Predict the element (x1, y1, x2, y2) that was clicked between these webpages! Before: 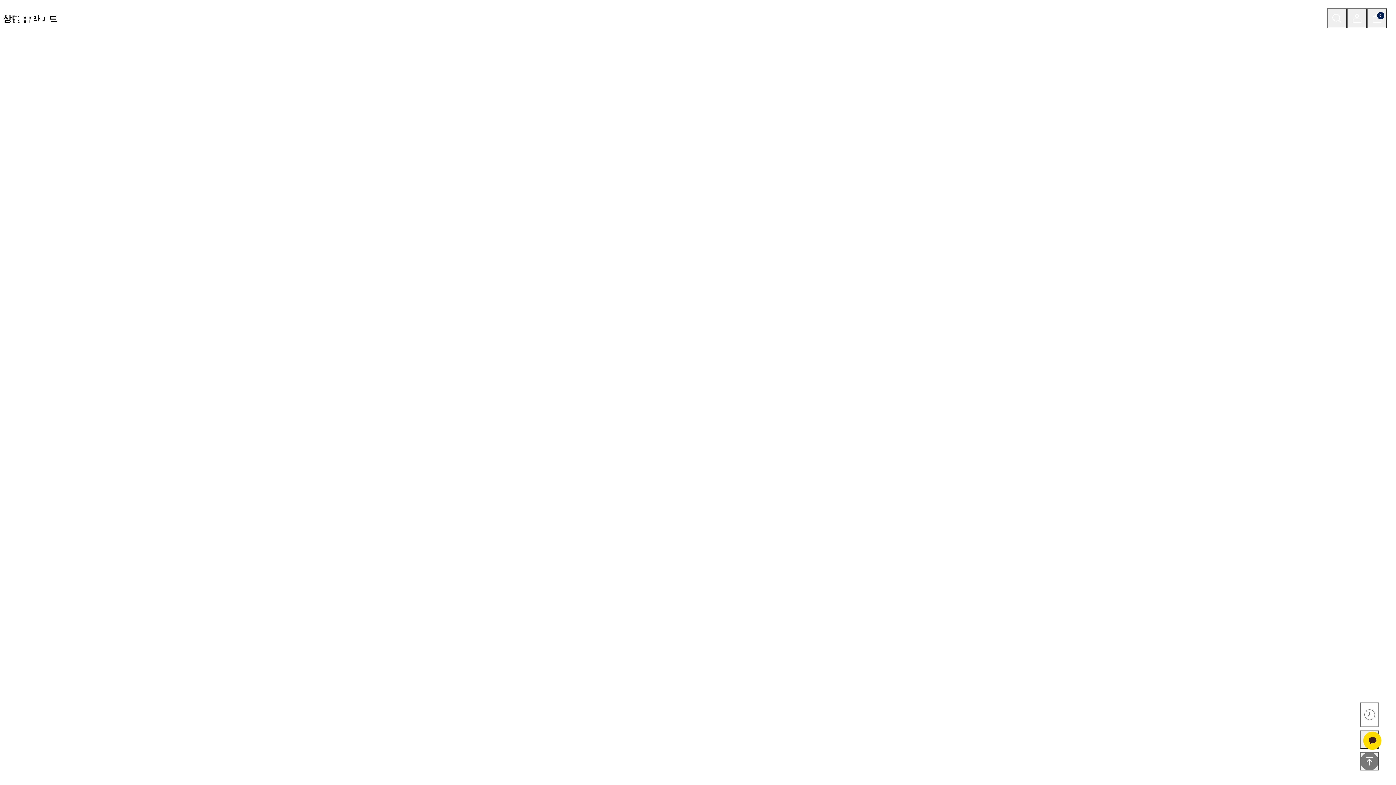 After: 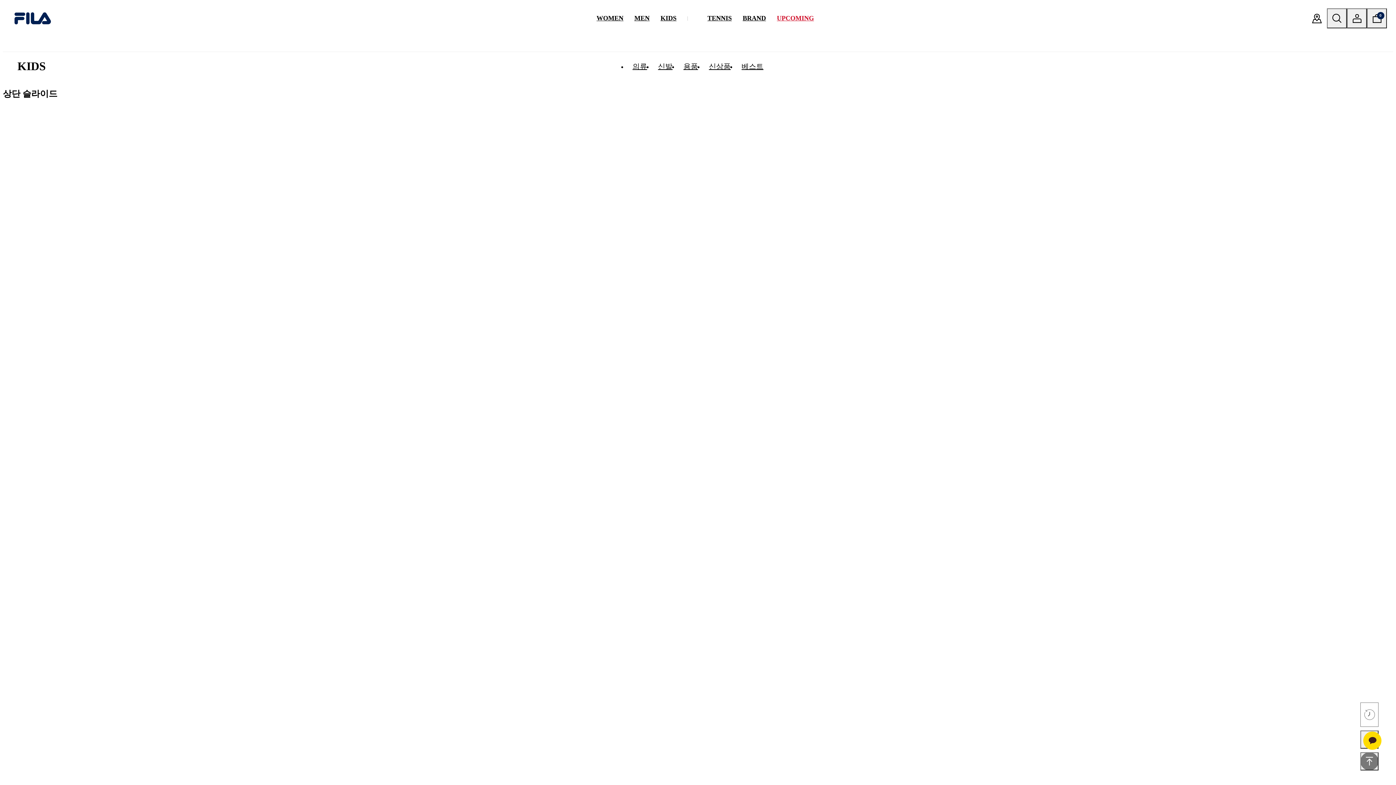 Action: label: KIDS bbox: (655, 8, 682, 27)